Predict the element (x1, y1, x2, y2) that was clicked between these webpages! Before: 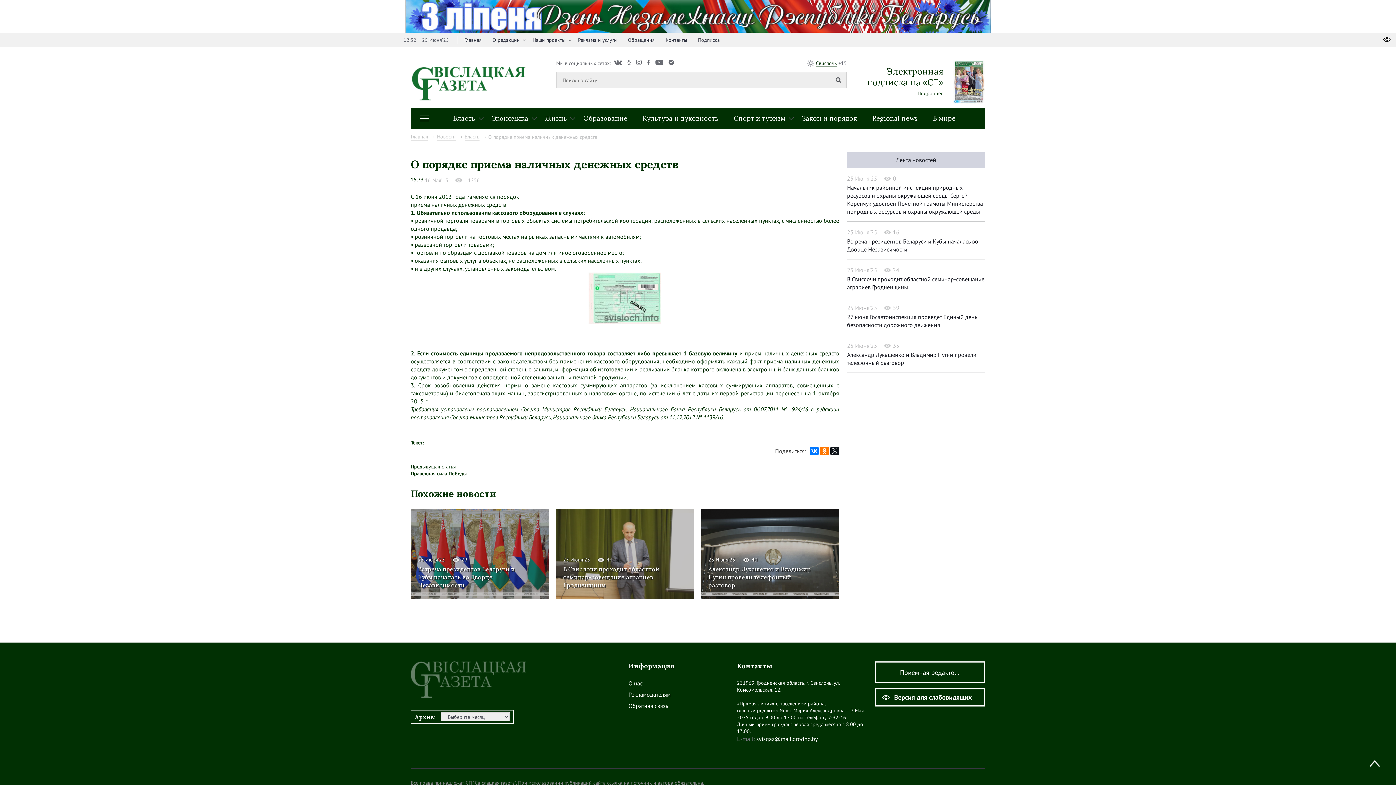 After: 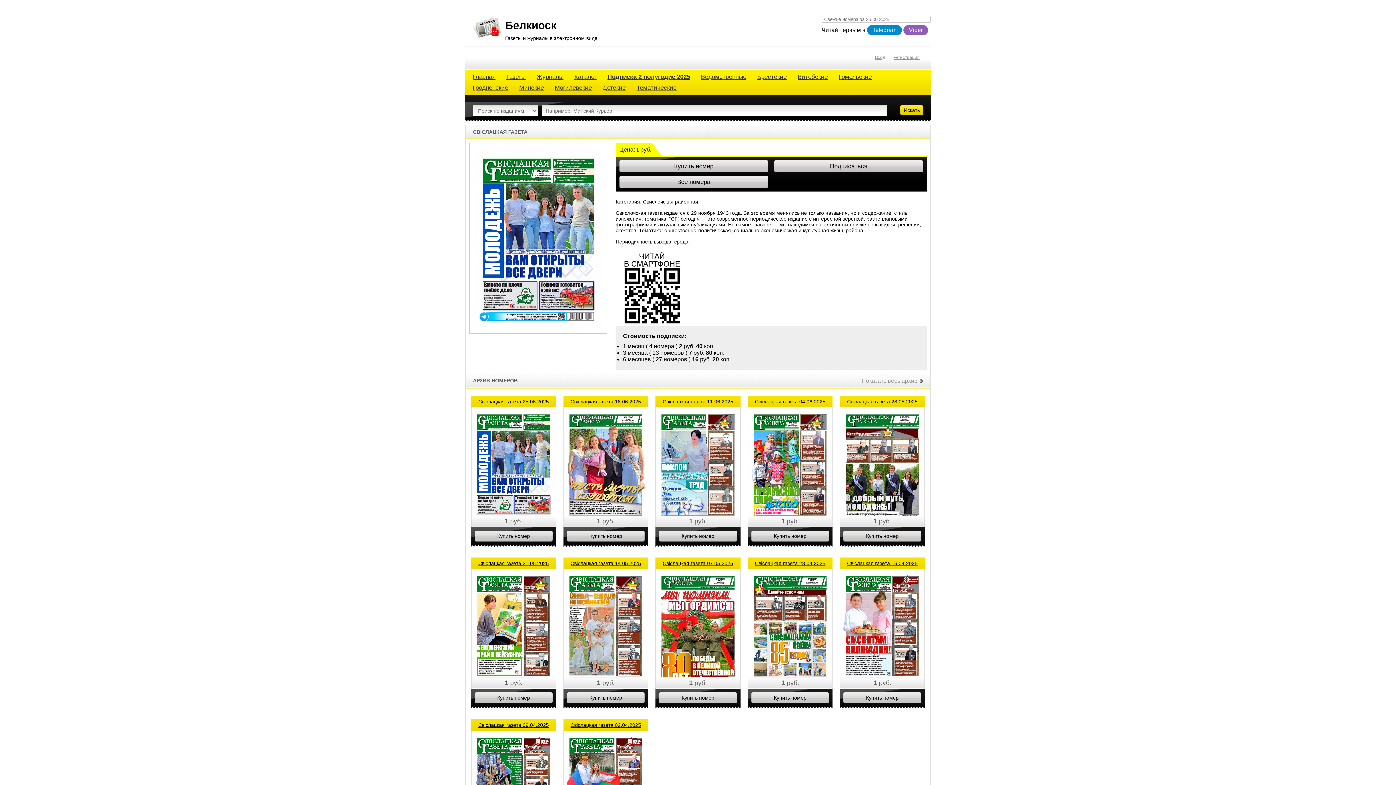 Action: label: Подробнее bbox: (917, 90, 943, 96)